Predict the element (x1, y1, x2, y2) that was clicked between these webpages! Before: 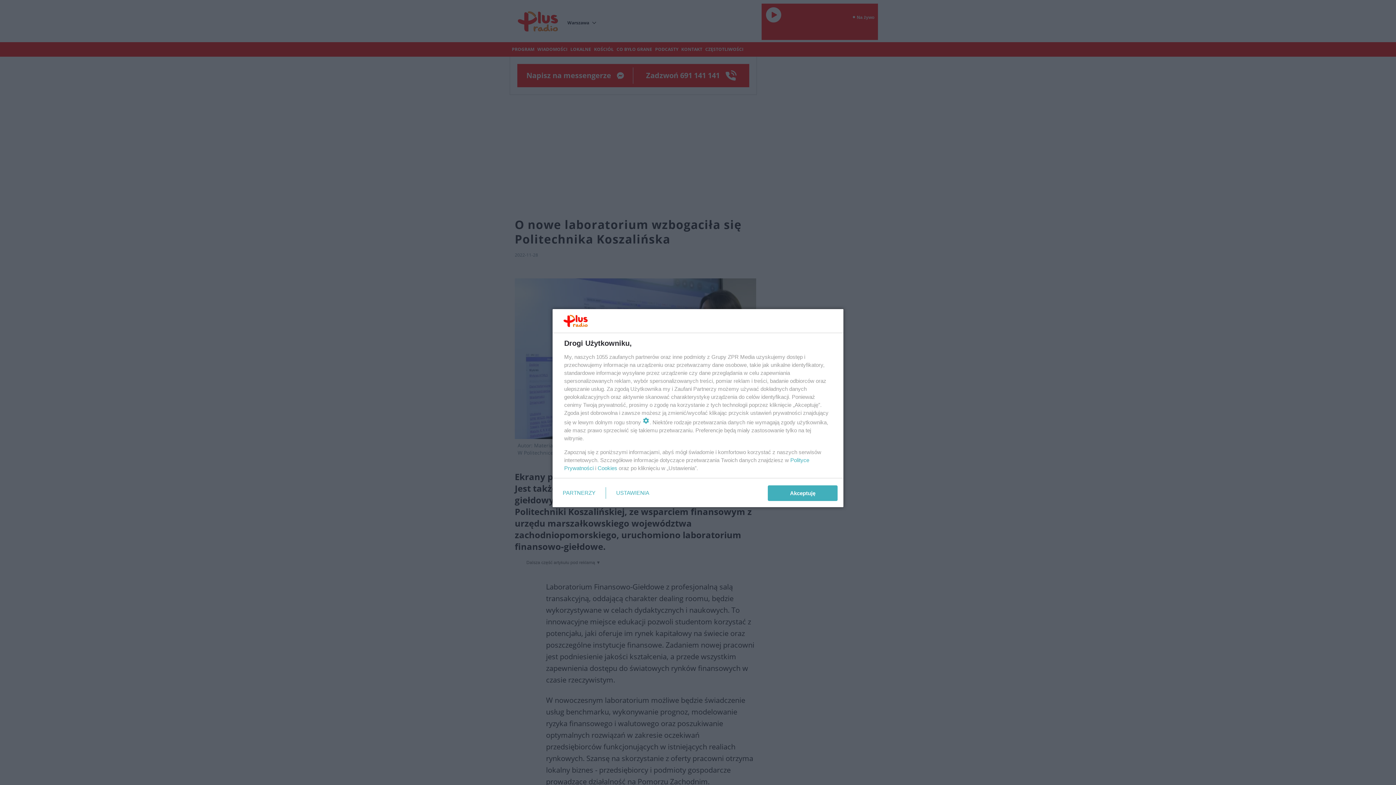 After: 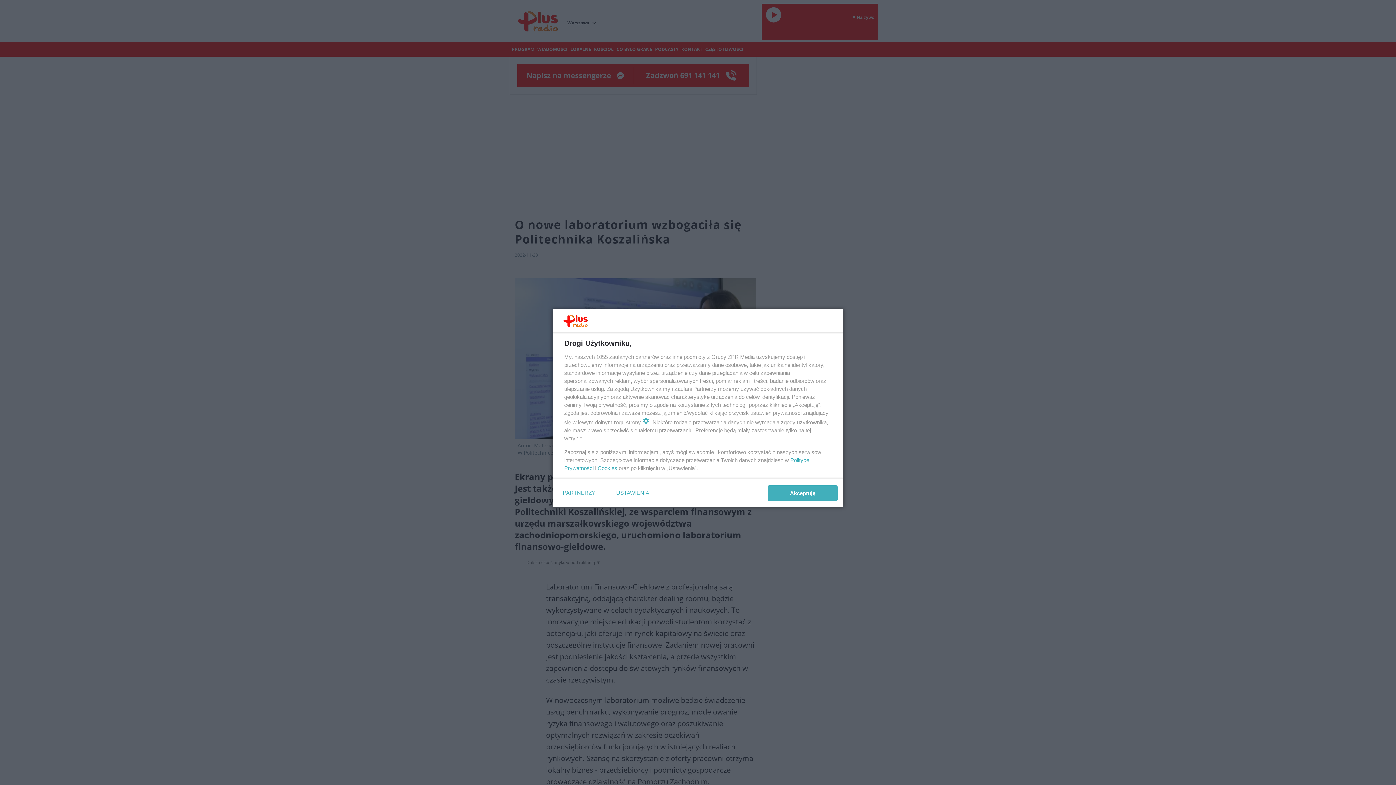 Action: label: Cookies bbox: (597, 465, 617, 471)